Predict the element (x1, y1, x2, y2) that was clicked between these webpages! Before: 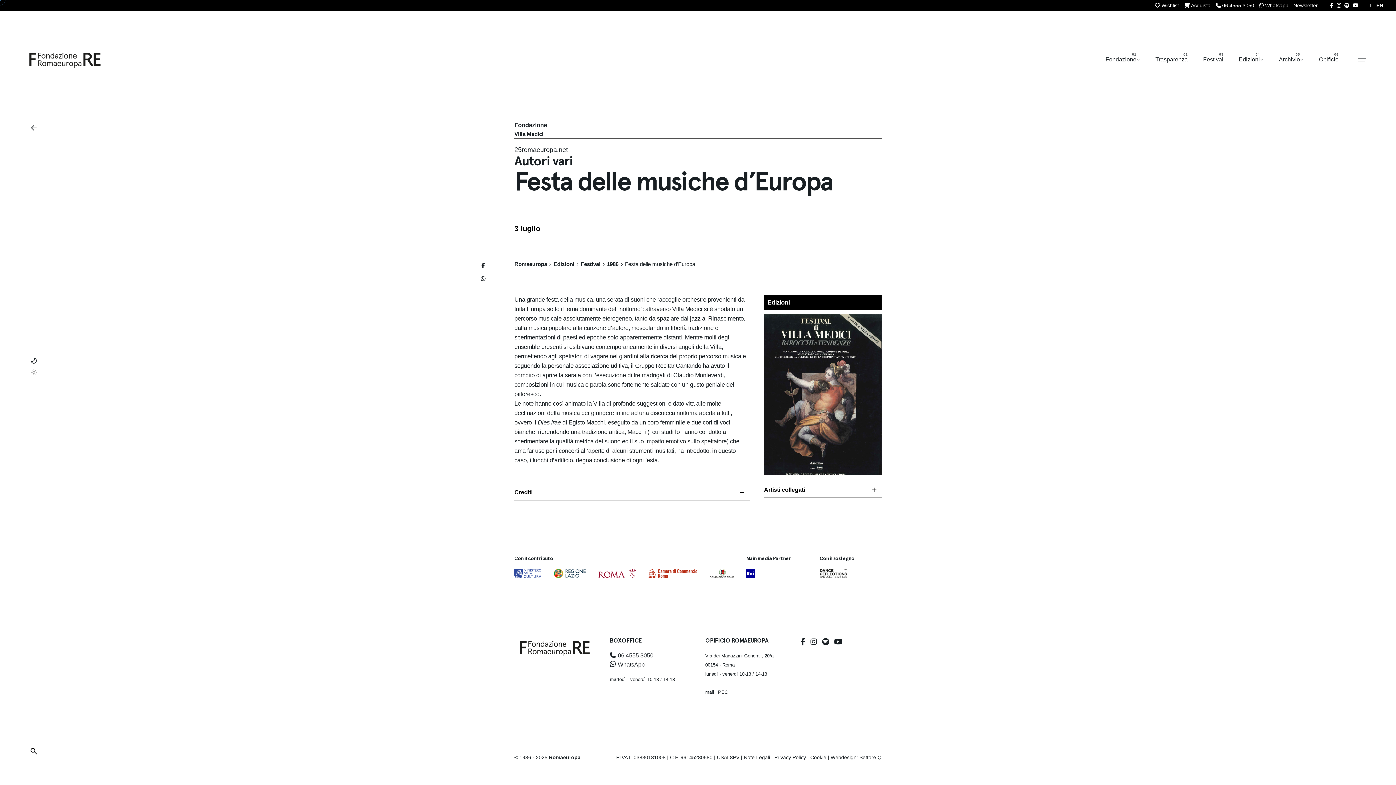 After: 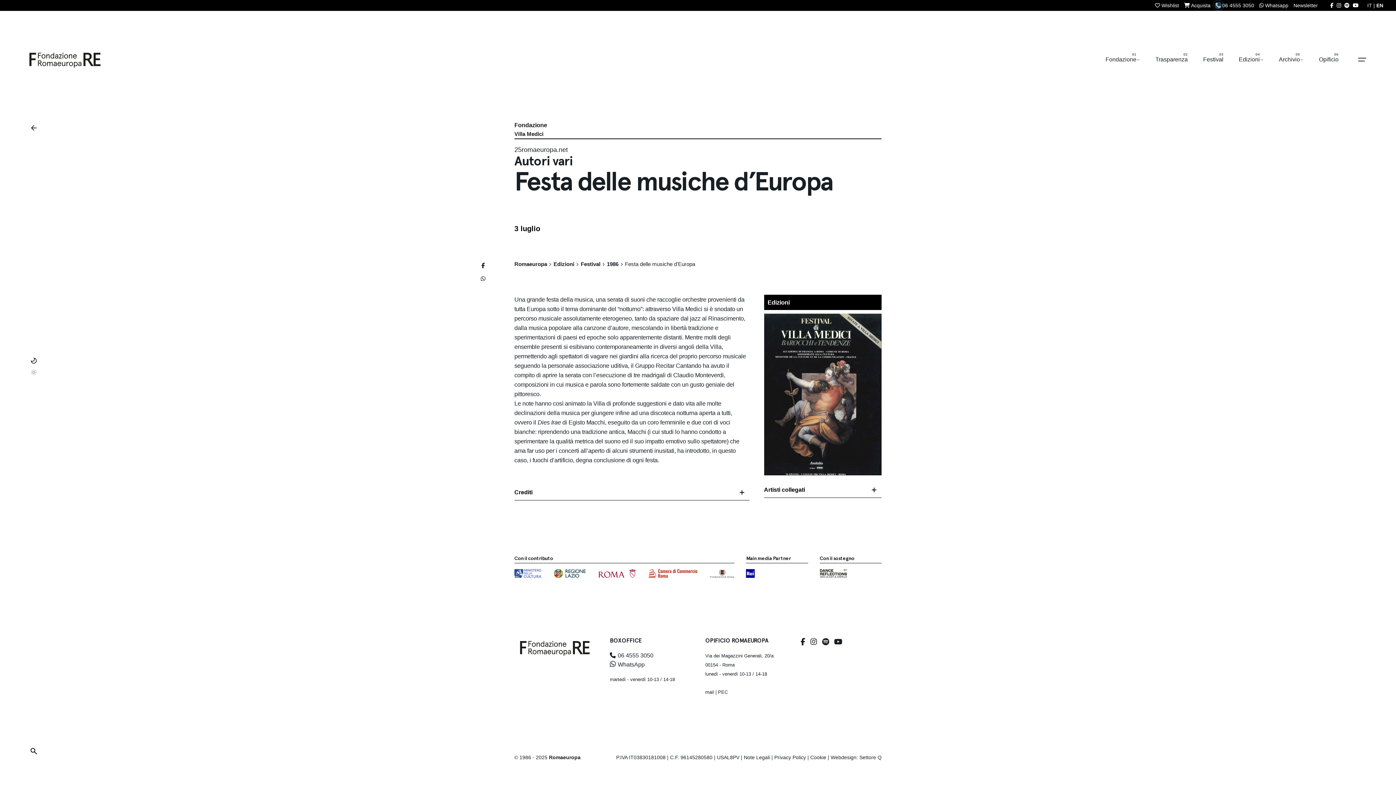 Action: bbox: (1216, 2, 1254, 8) label:  06 4555 3050